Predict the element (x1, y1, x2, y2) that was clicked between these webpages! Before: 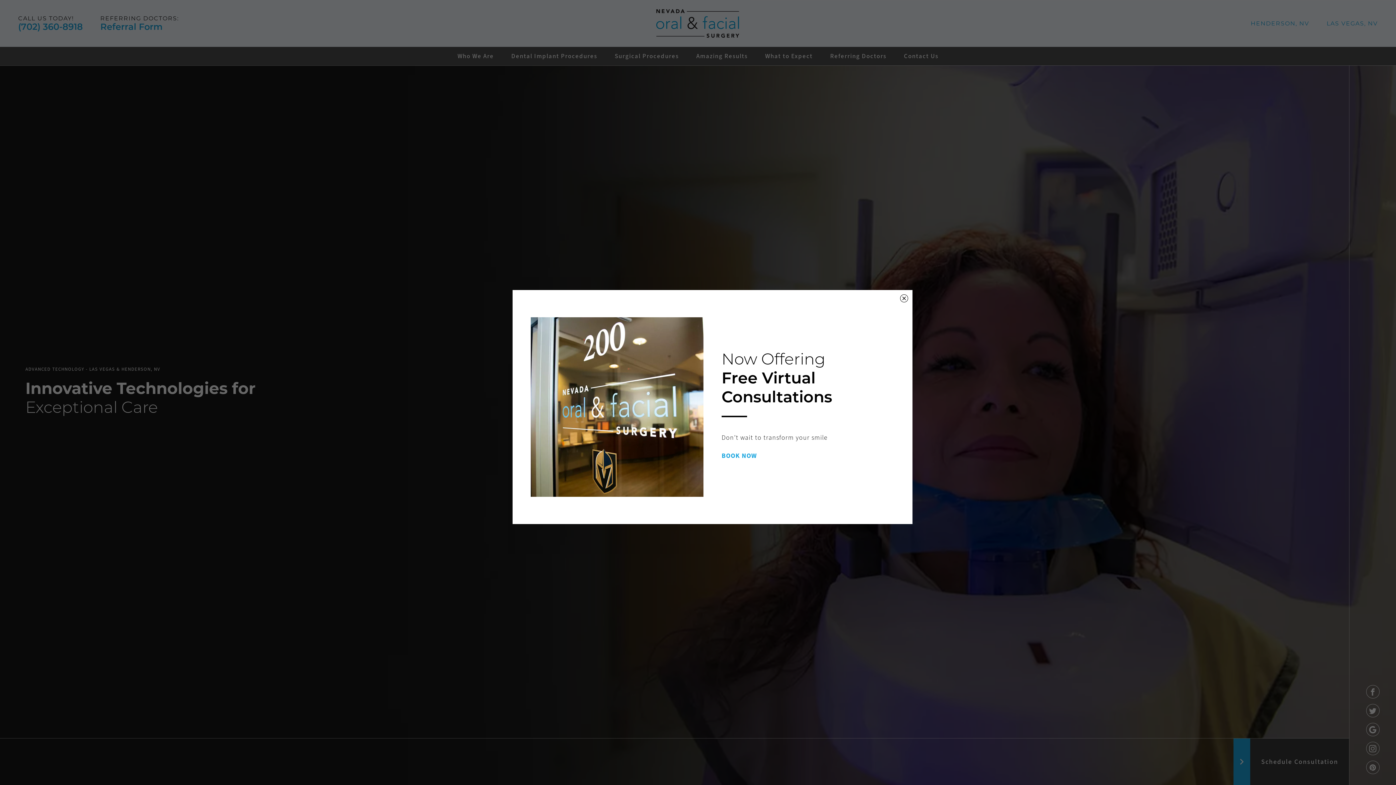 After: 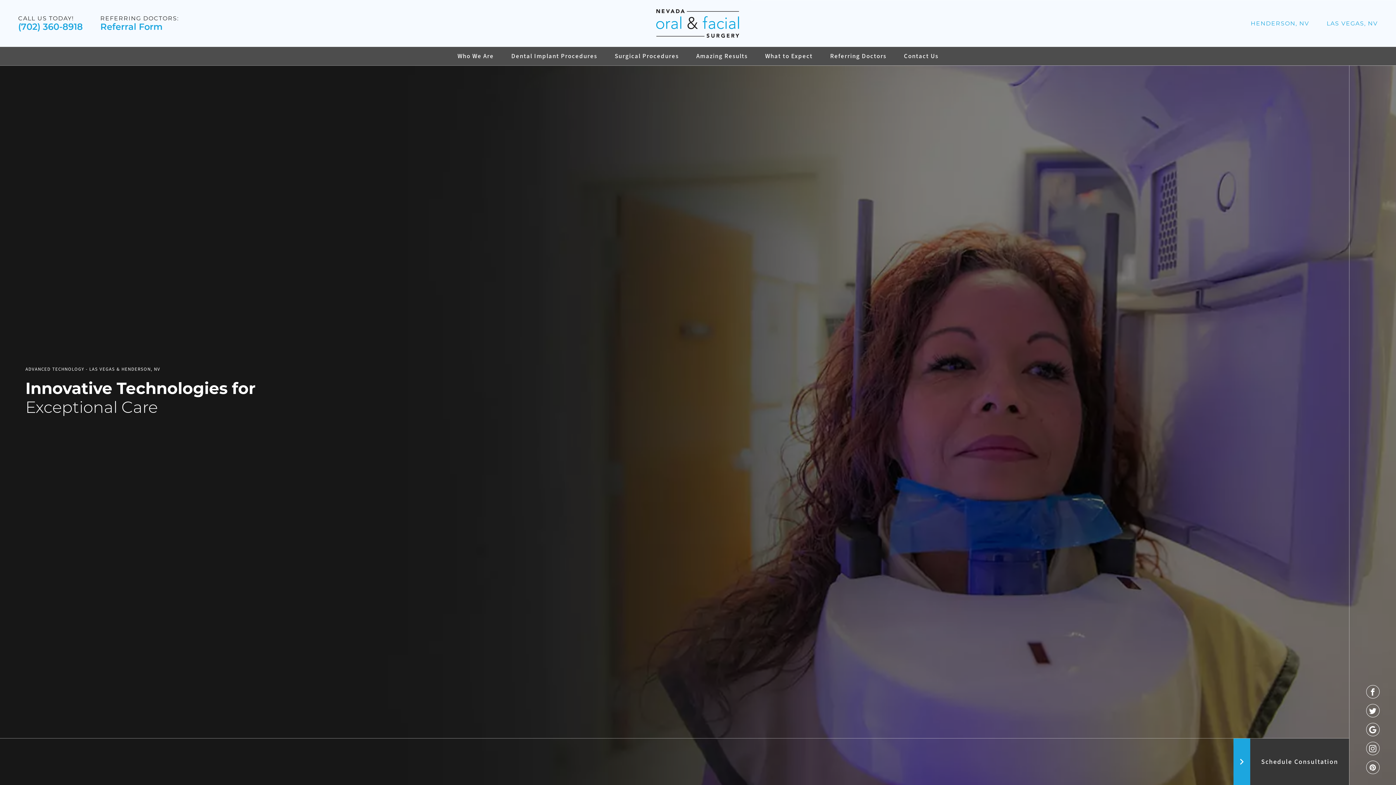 Action: bbox: (900, 294, 908, 302)